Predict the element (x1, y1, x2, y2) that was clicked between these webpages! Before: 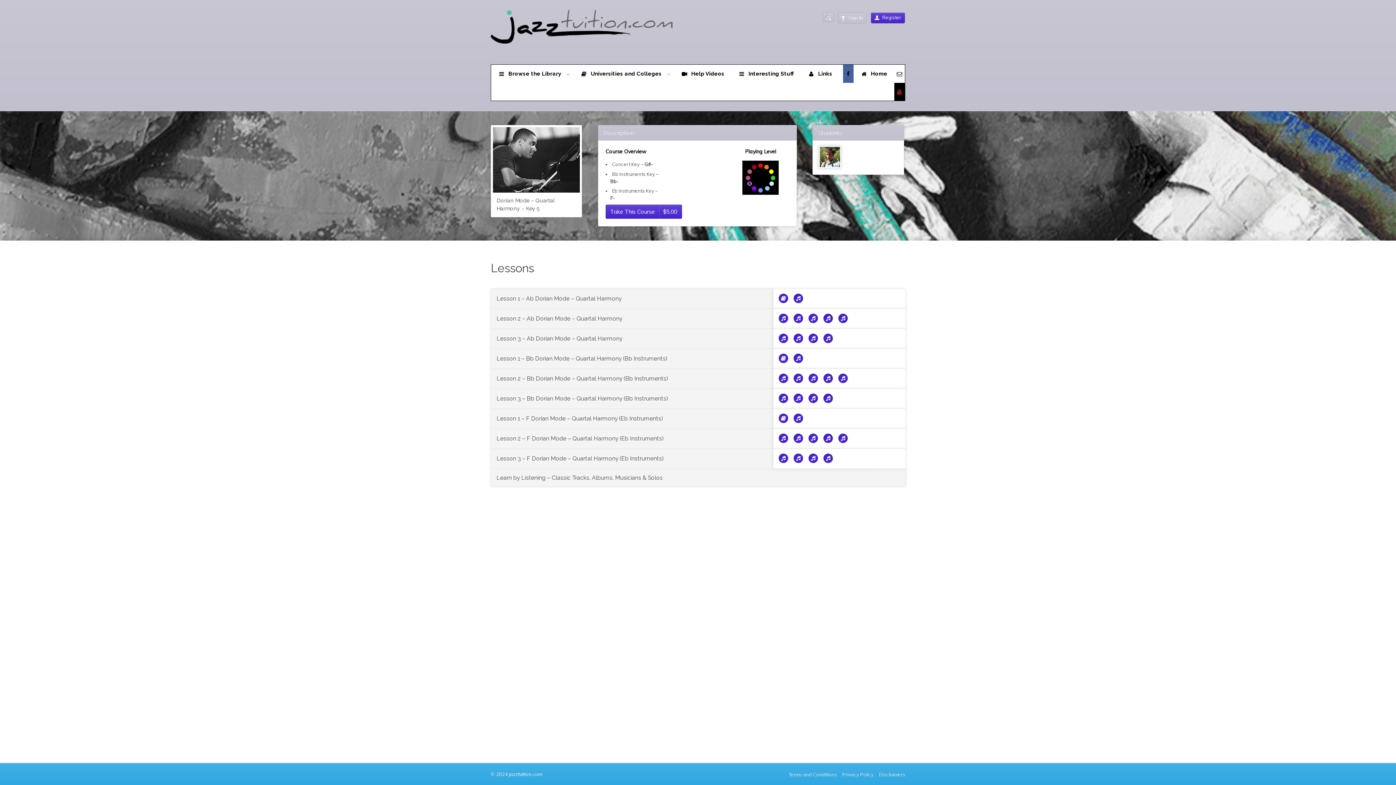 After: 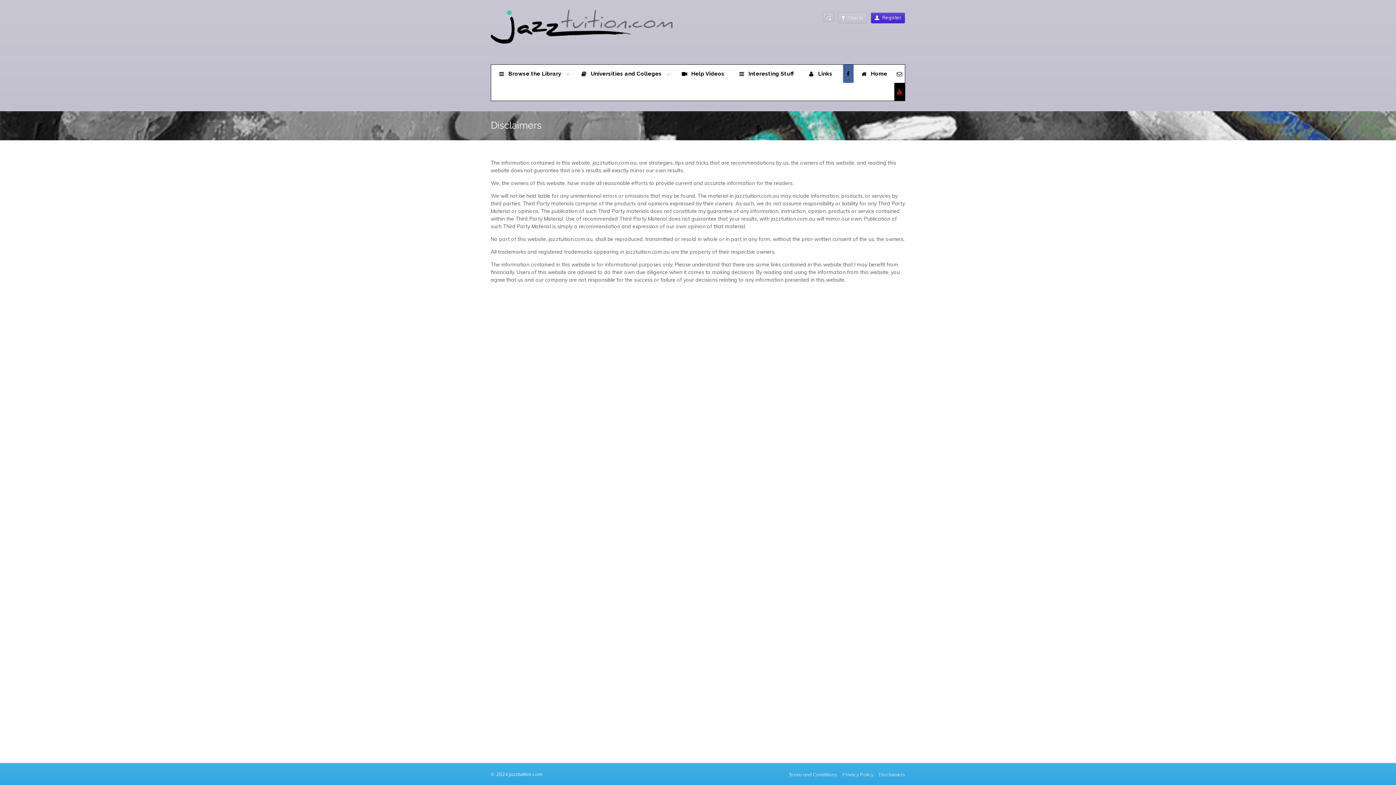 Action: bbox: (879, 771, 905, 777) label: Disclaimers 